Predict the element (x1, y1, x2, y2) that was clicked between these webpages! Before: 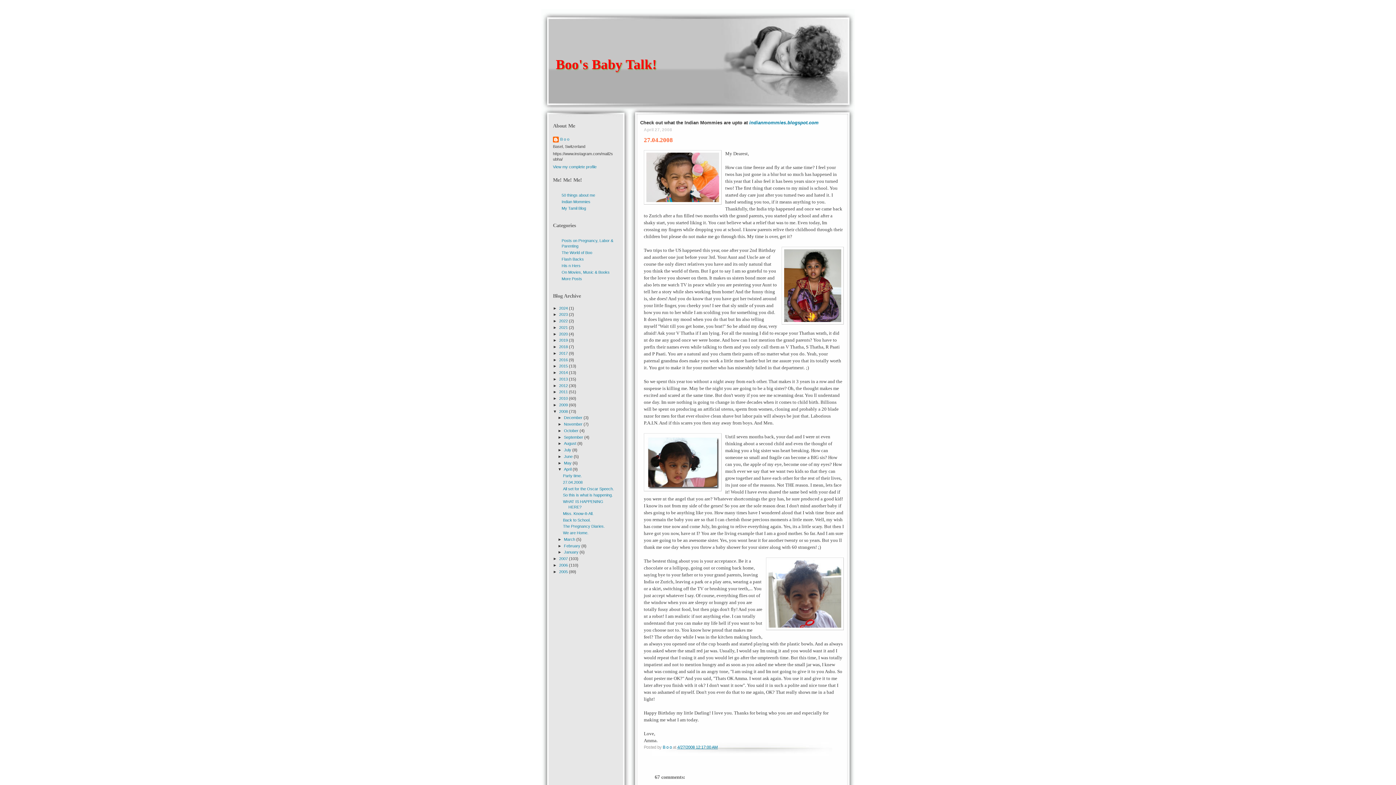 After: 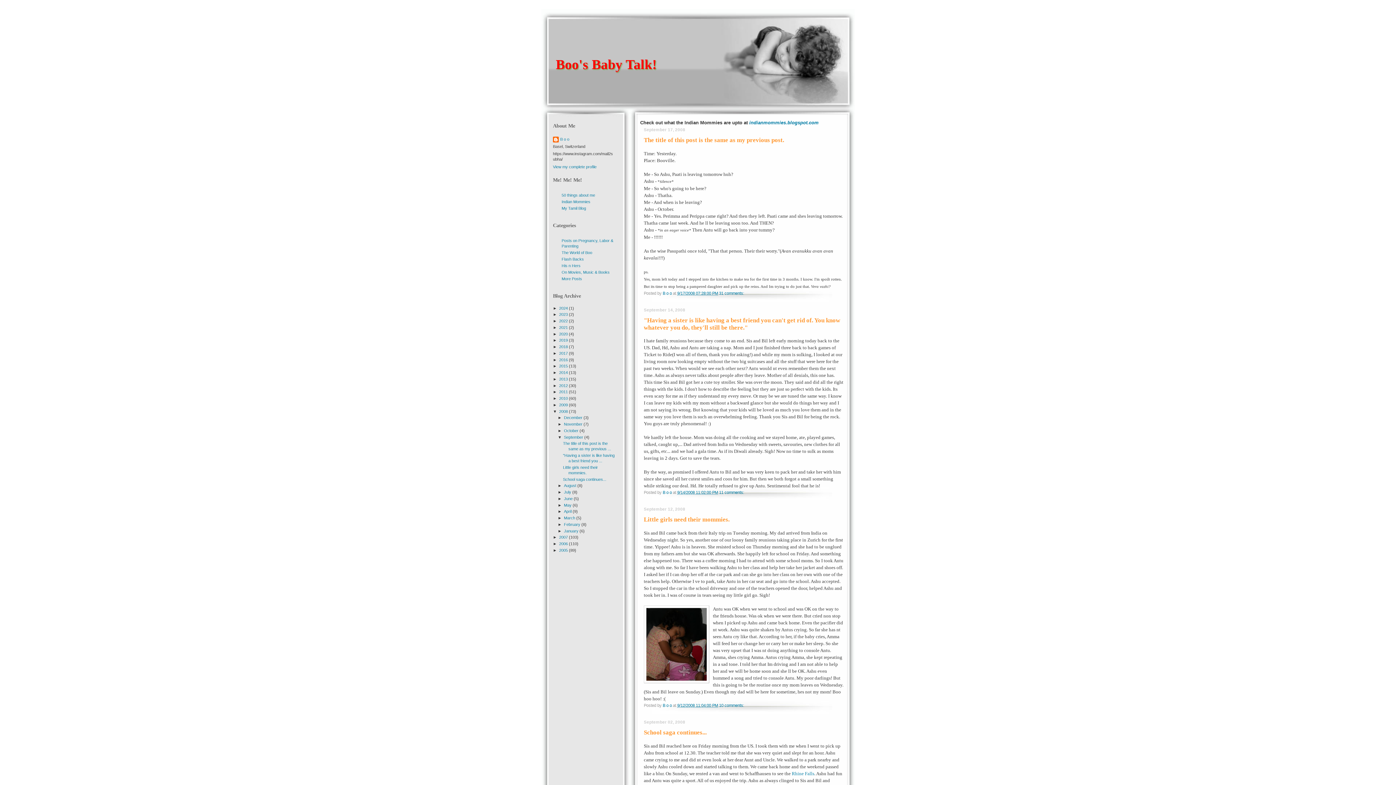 Action: label: September  bbox: (564, 435, 584, 439)